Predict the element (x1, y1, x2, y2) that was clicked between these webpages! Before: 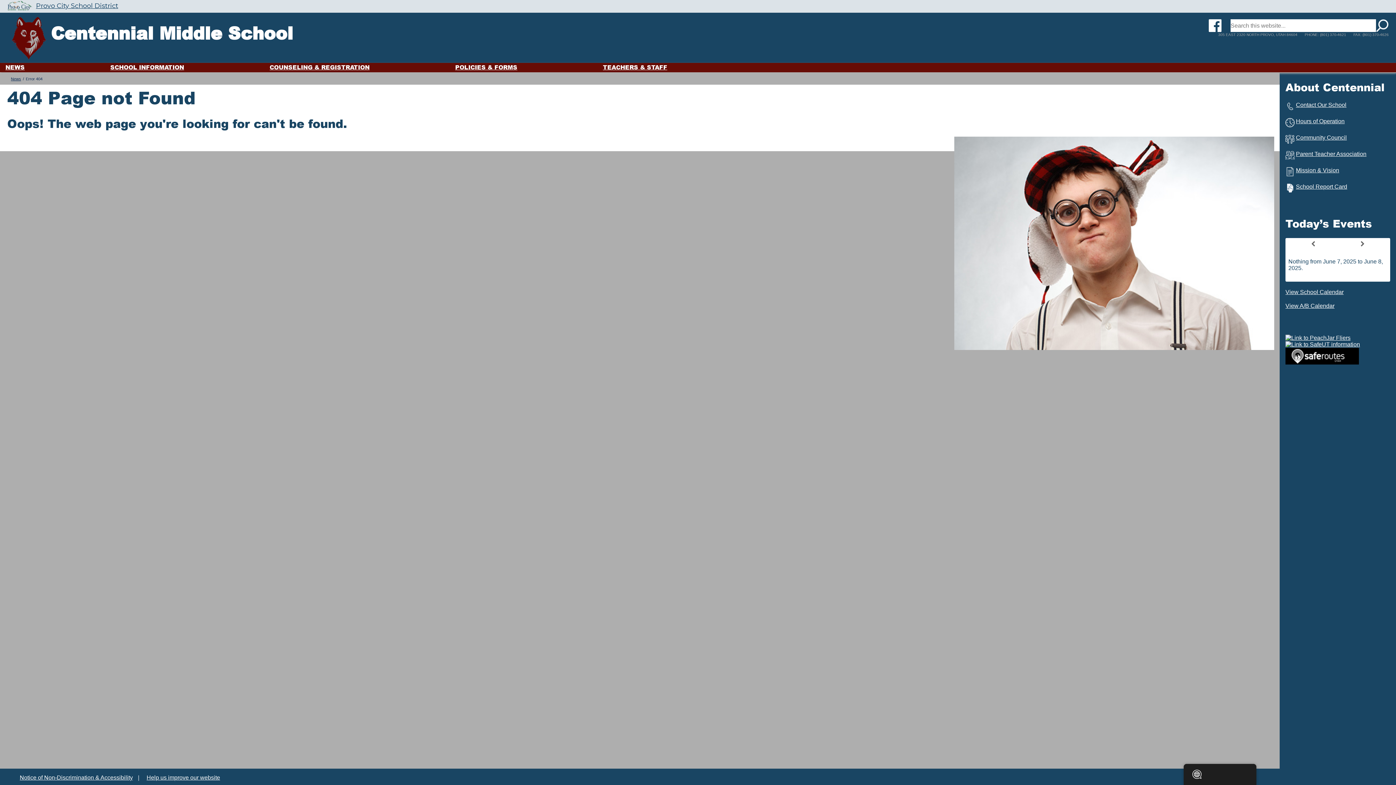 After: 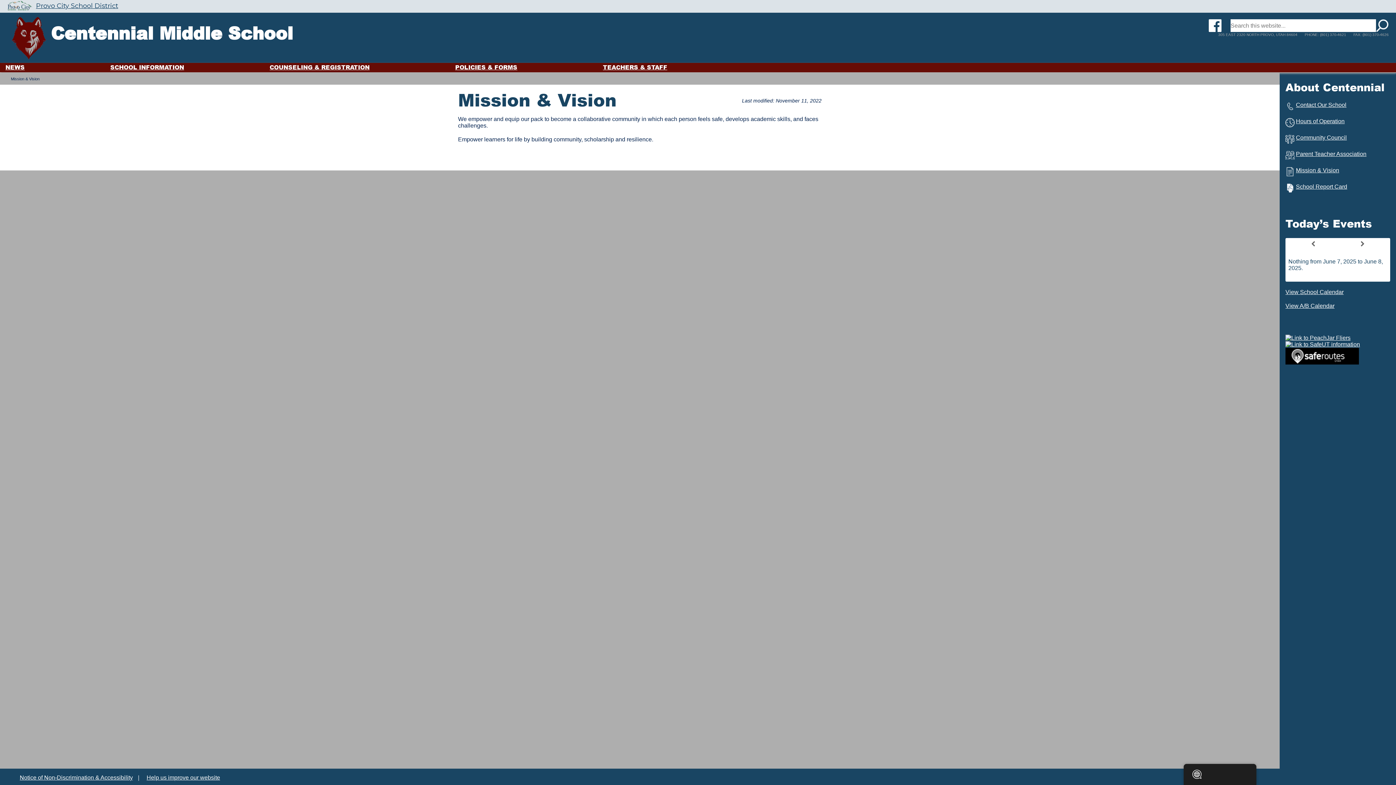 Action: label: Mission & Vision bbox: (1285, 167, 1390, 176)